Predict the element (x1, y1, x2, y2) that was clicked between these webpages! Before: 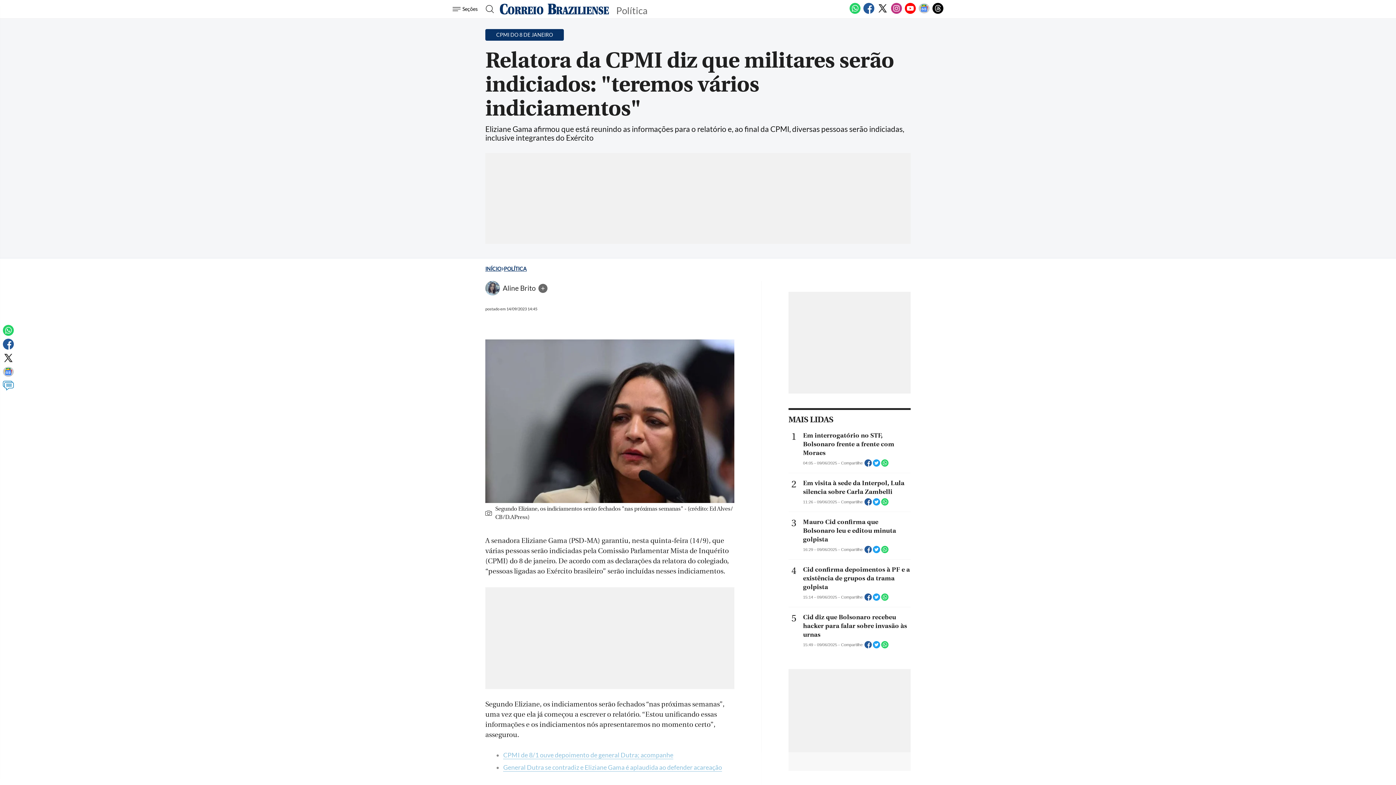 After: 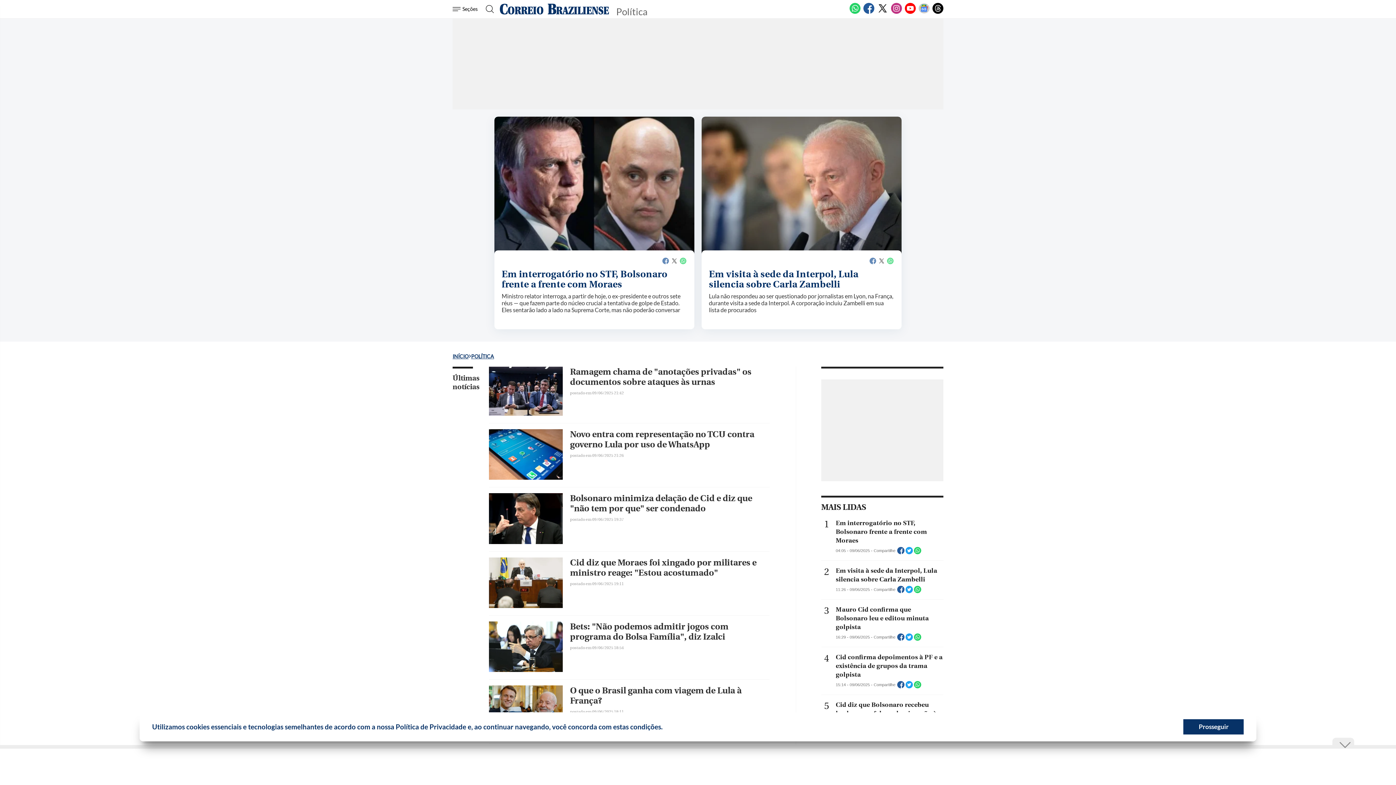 Action: label: POLÍTICA bbox: (504, 265, 526, 272)